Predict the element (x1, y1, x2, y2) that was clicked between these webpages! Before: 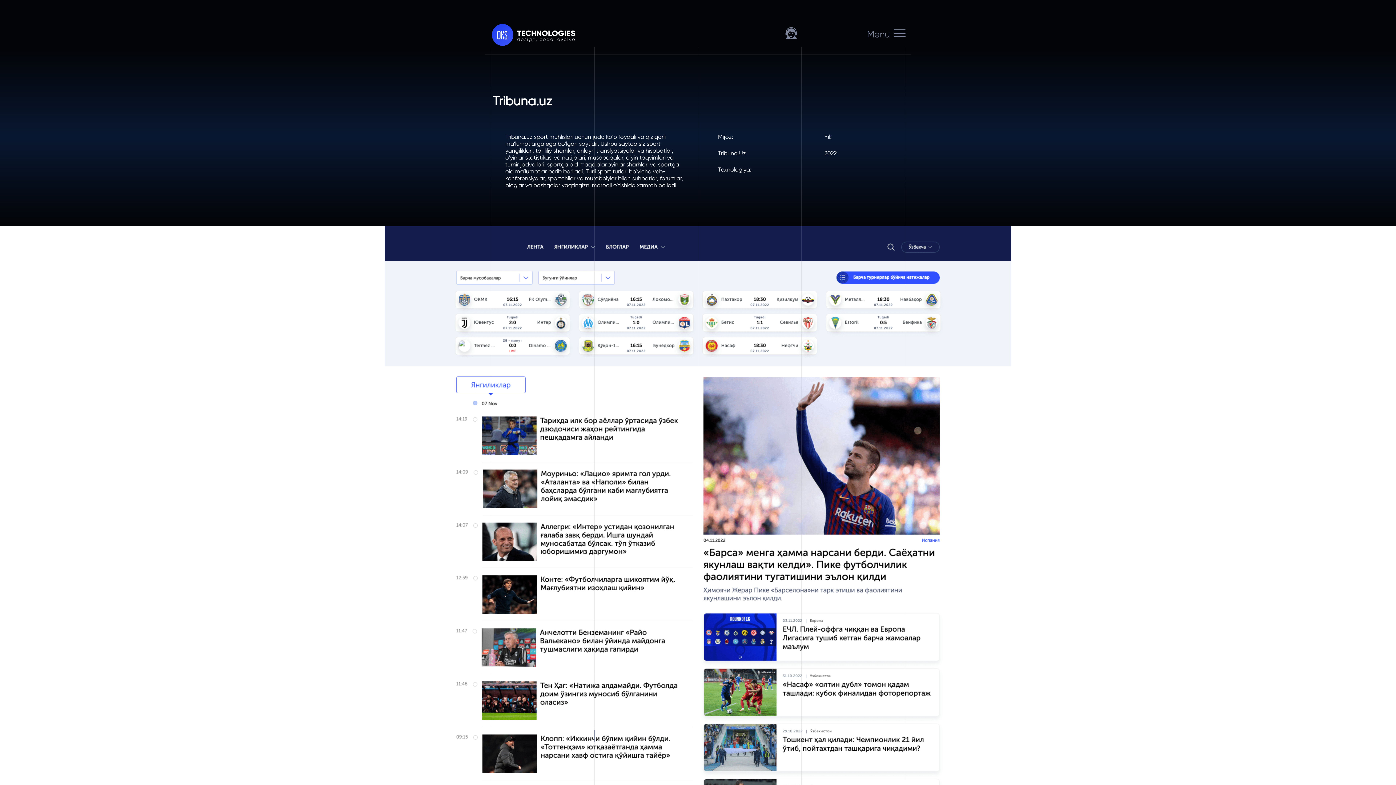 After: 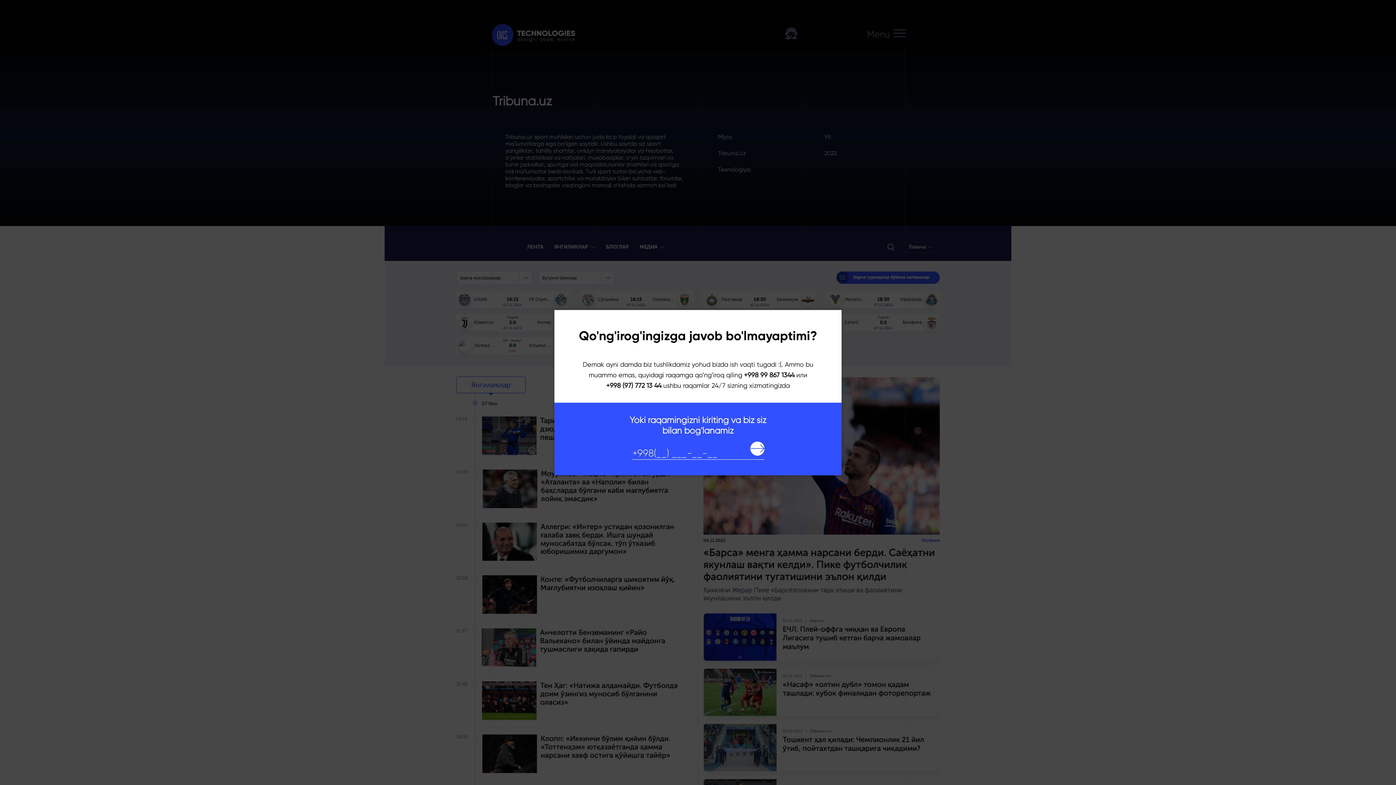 Action: bbox: (812, 29, 833, 38)